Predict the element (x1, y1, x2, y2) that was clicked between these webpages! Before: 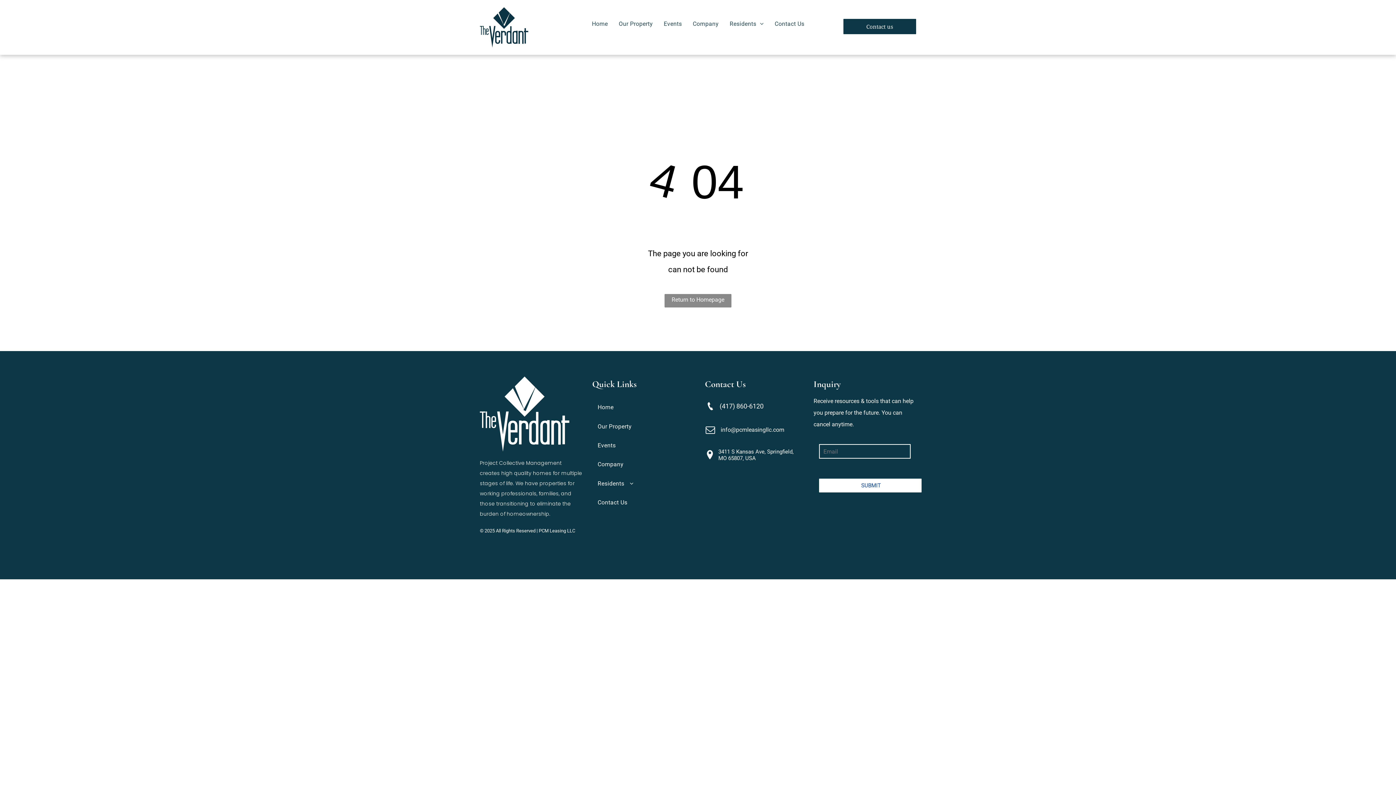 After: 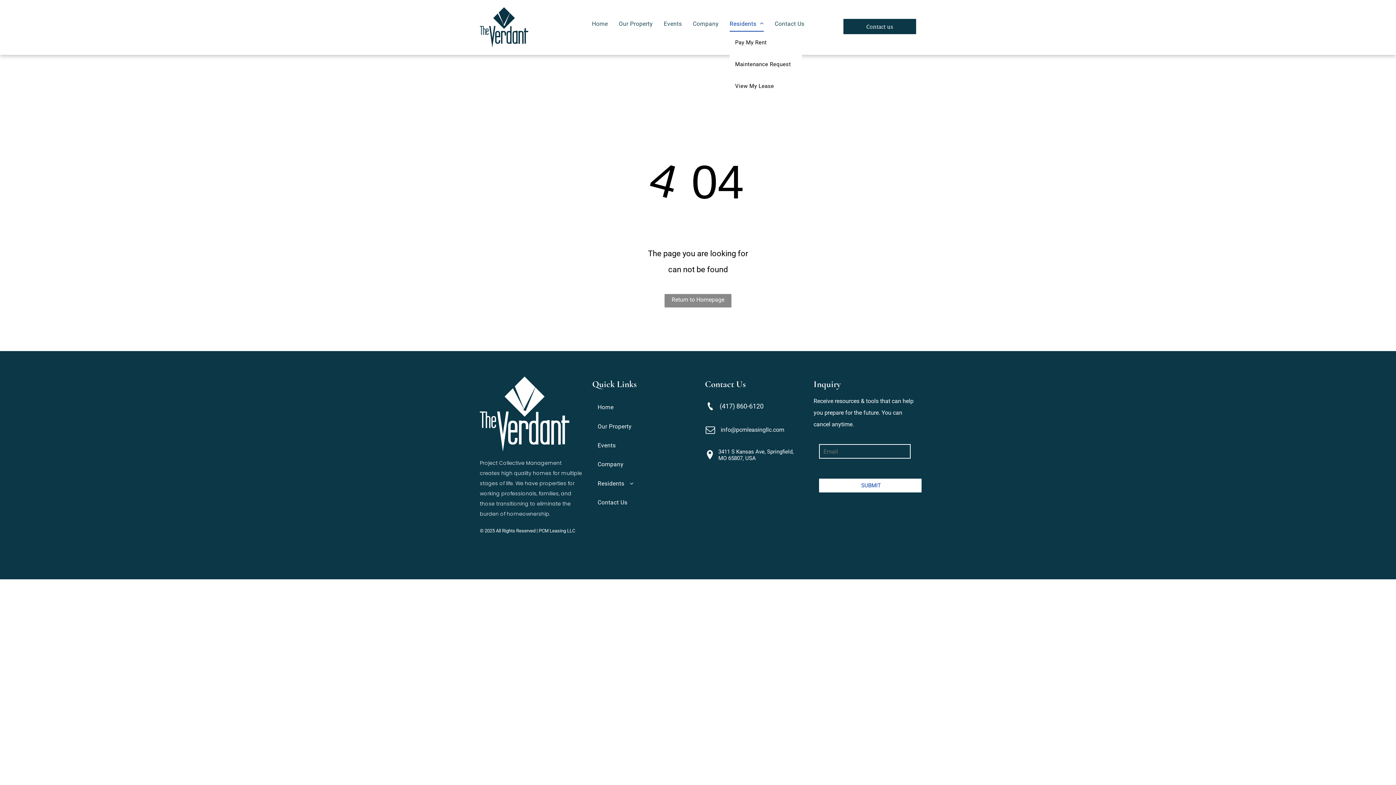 Action: bbox: (724, 16, 769, 31) label: Residents